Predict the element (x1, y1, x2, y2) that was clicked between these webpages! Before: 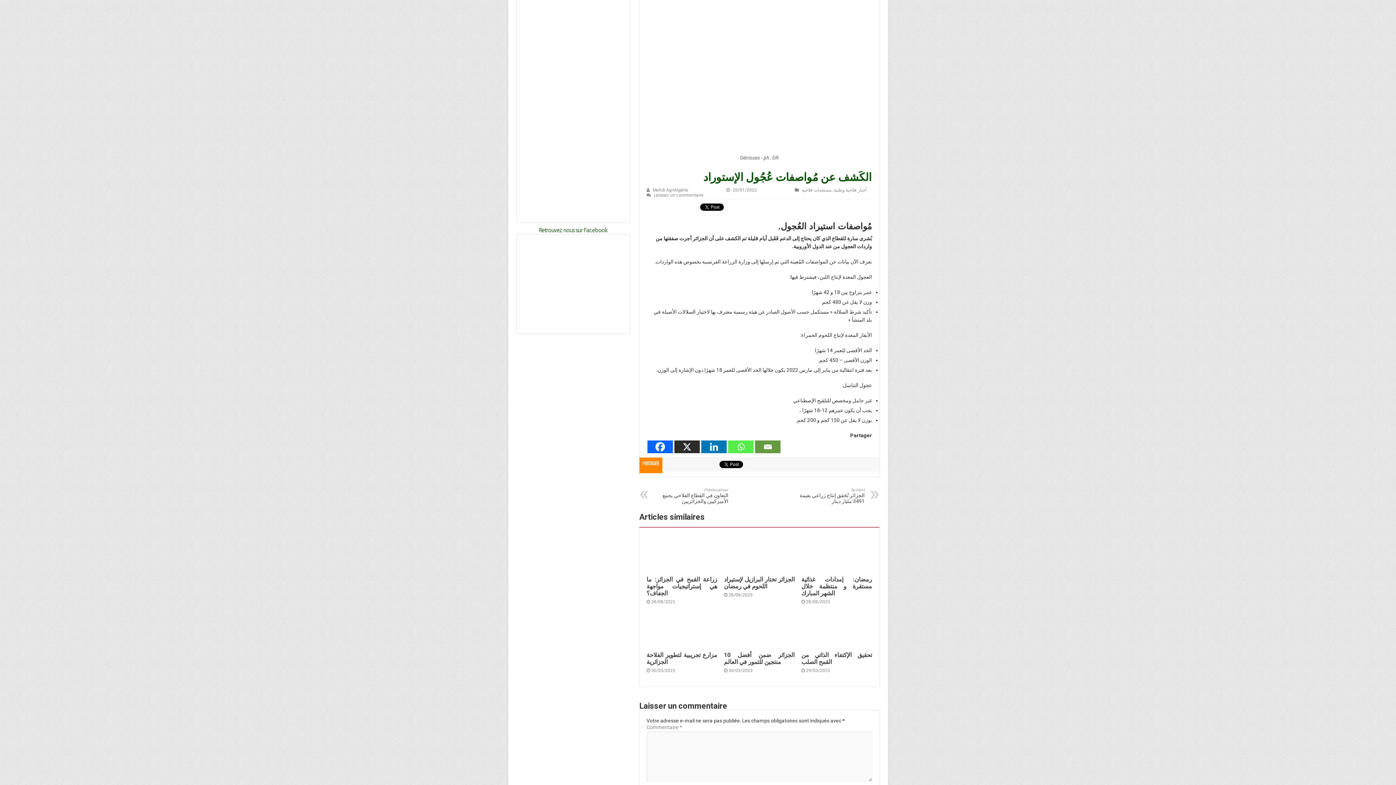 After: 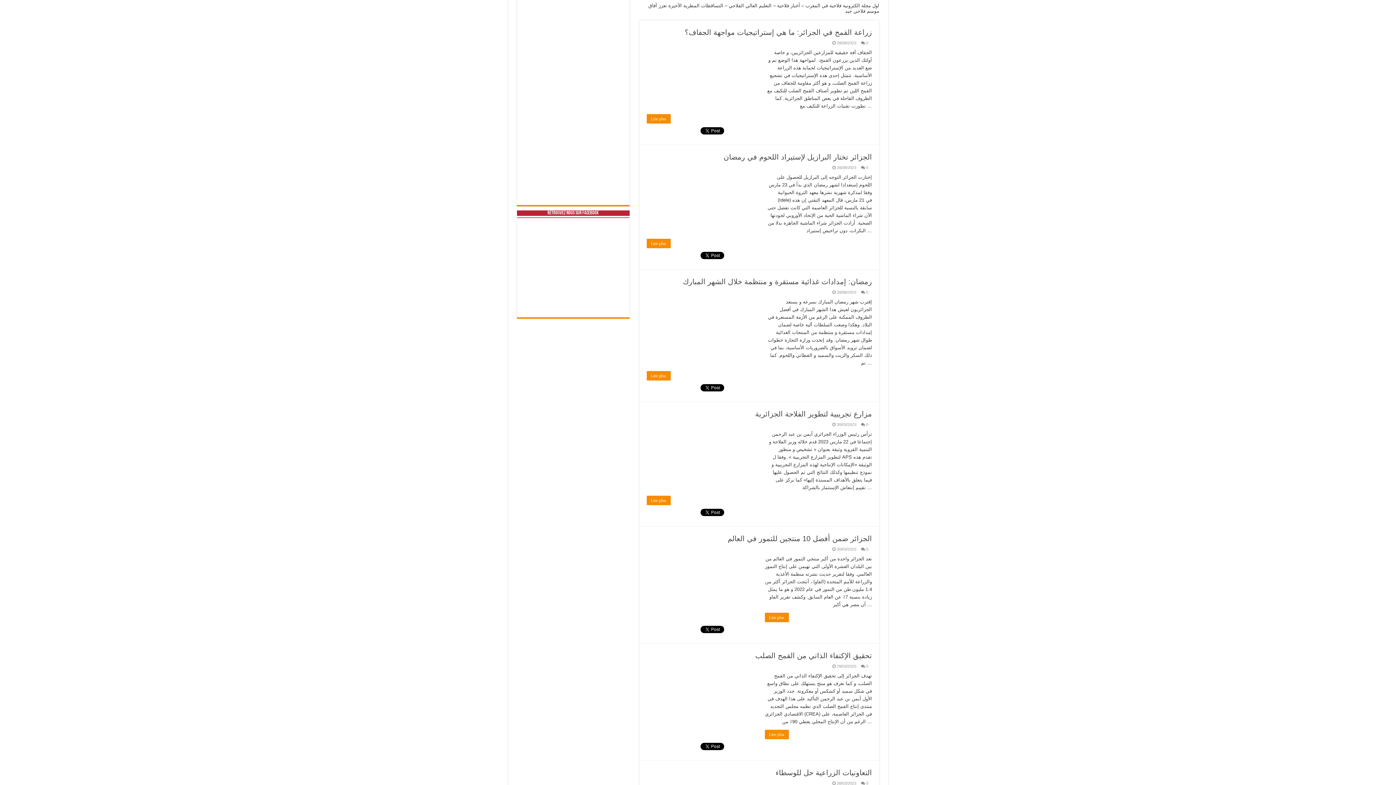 Action: bbox: (802, 187, 831, 192) label: مستجدات فلاحية